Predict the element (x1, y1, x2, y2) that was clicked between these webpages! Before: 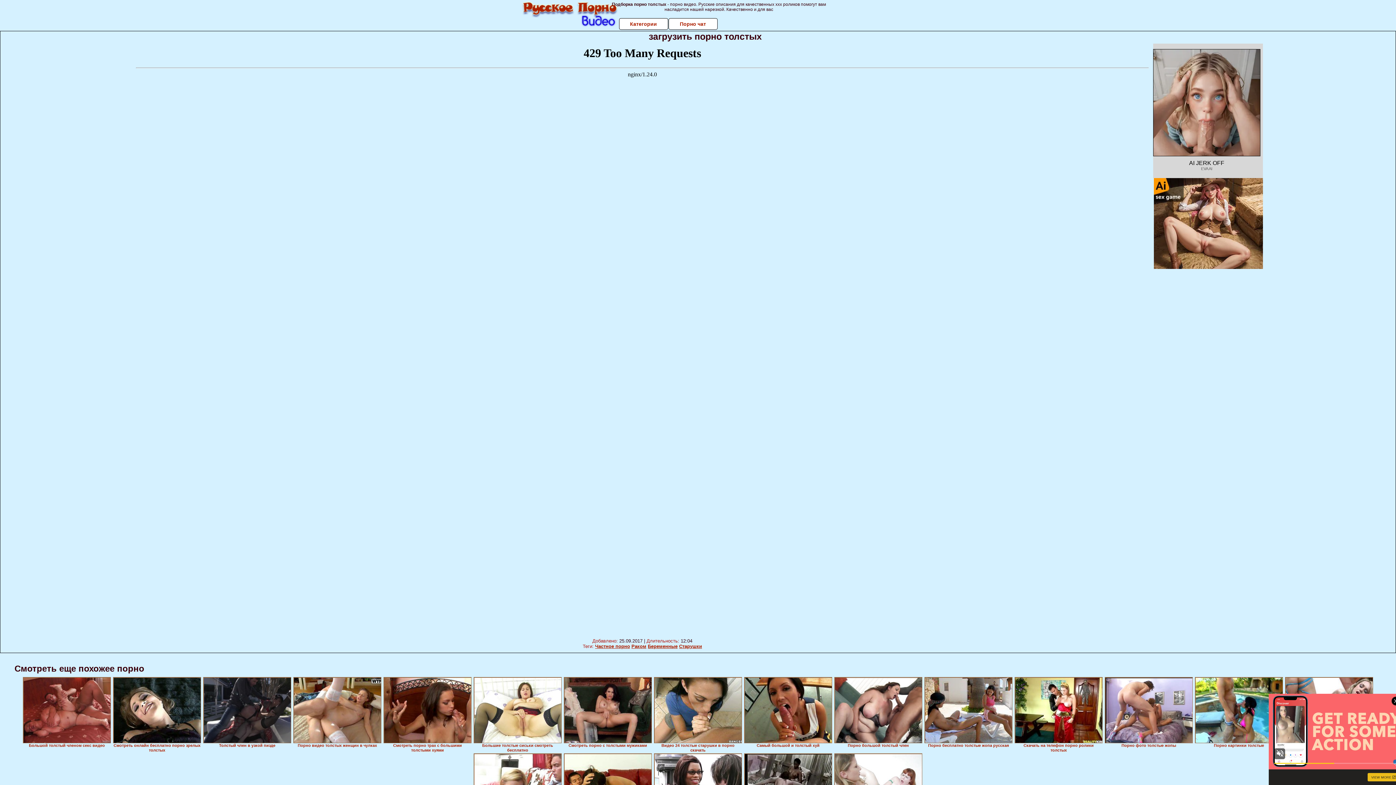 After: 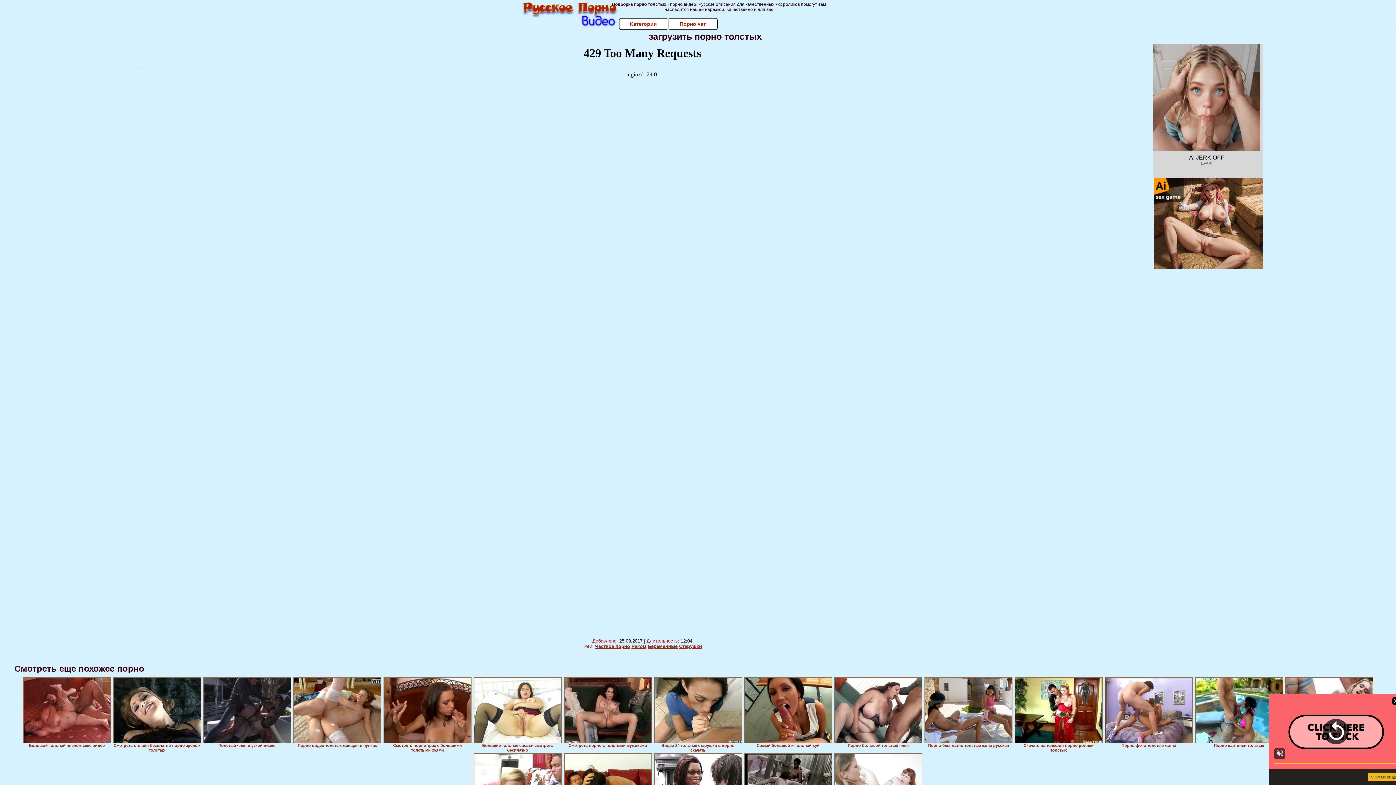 Action: label: AI JERK OFF
EVA AI bbox: (1153, 49, 1260, 189)